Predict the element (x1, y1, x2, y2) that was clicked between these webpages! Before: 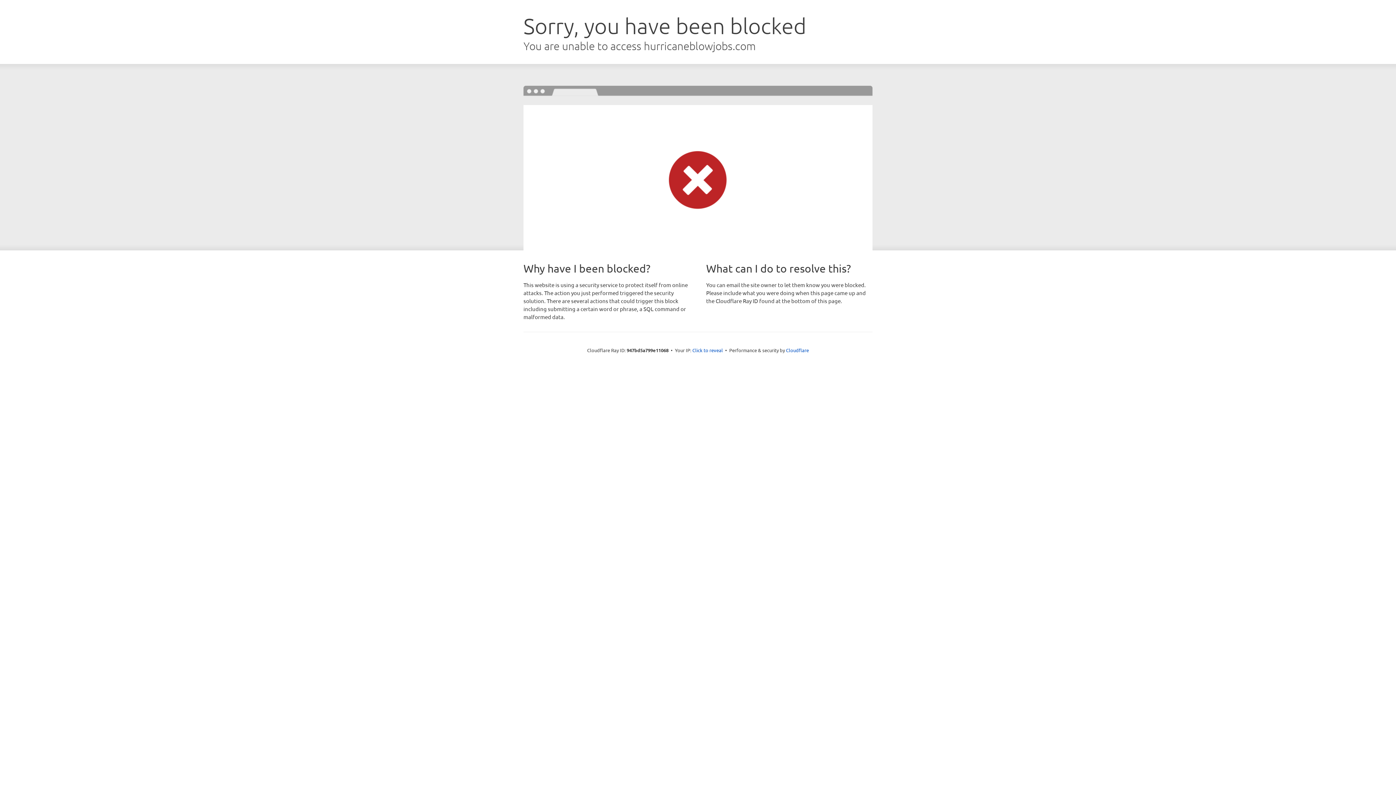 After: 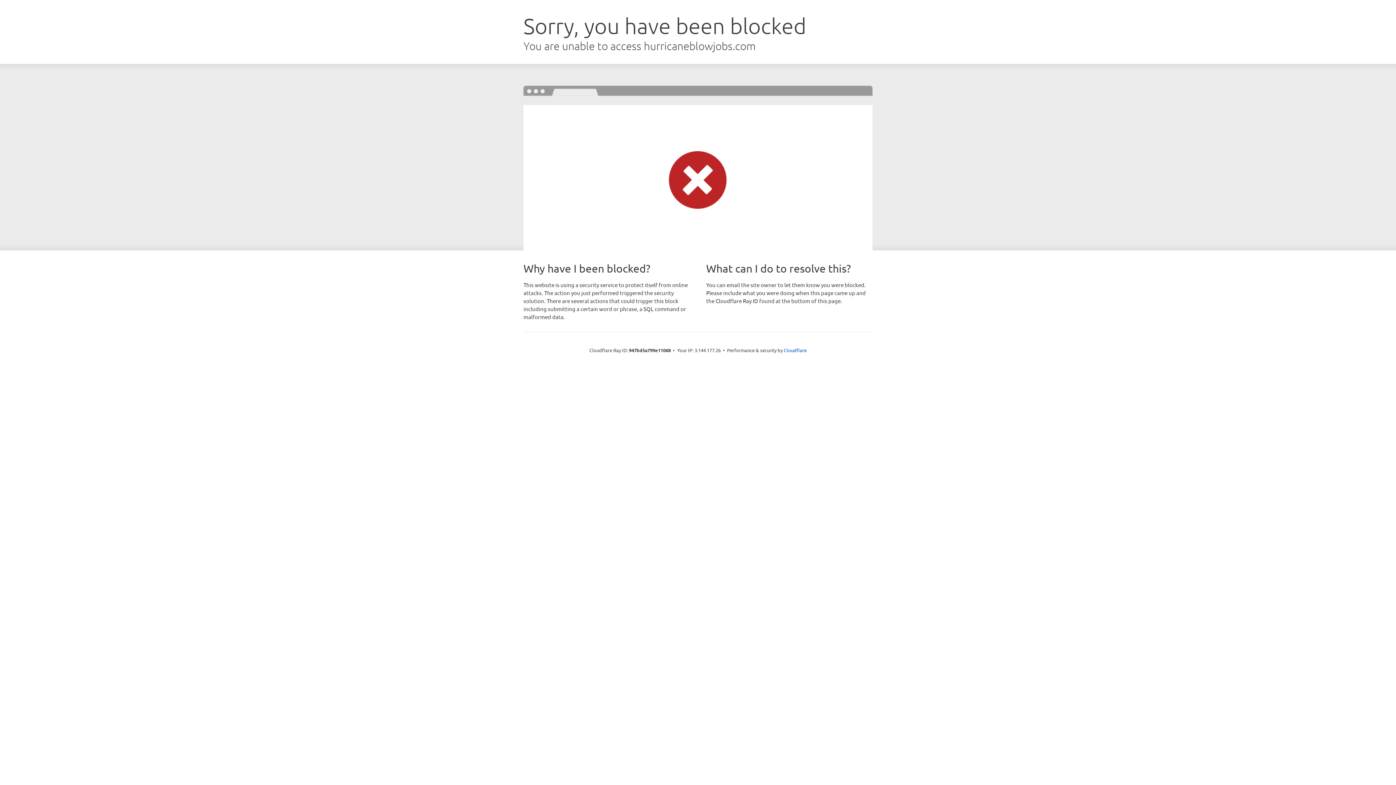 Action: bbox: (692, 346, 723, 353) label: Click to reveal